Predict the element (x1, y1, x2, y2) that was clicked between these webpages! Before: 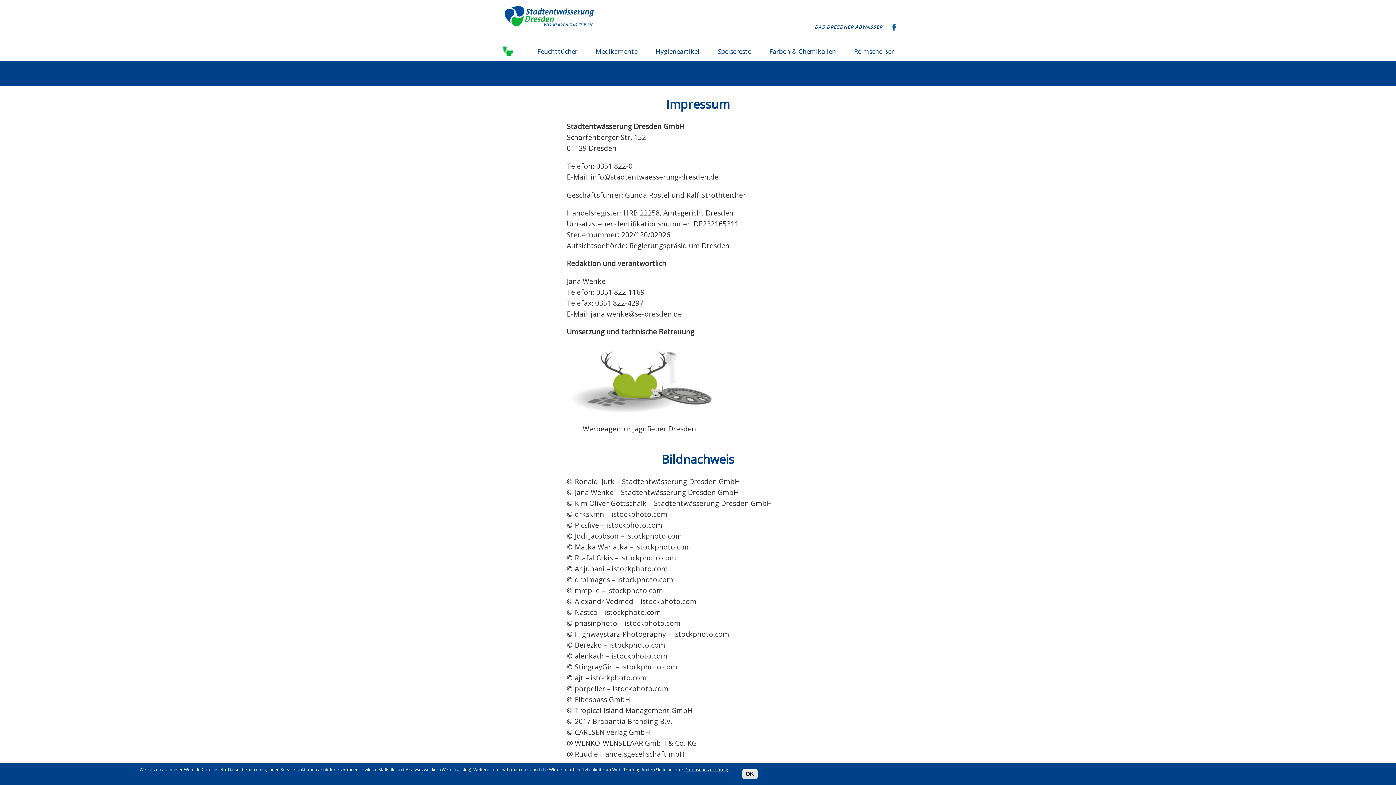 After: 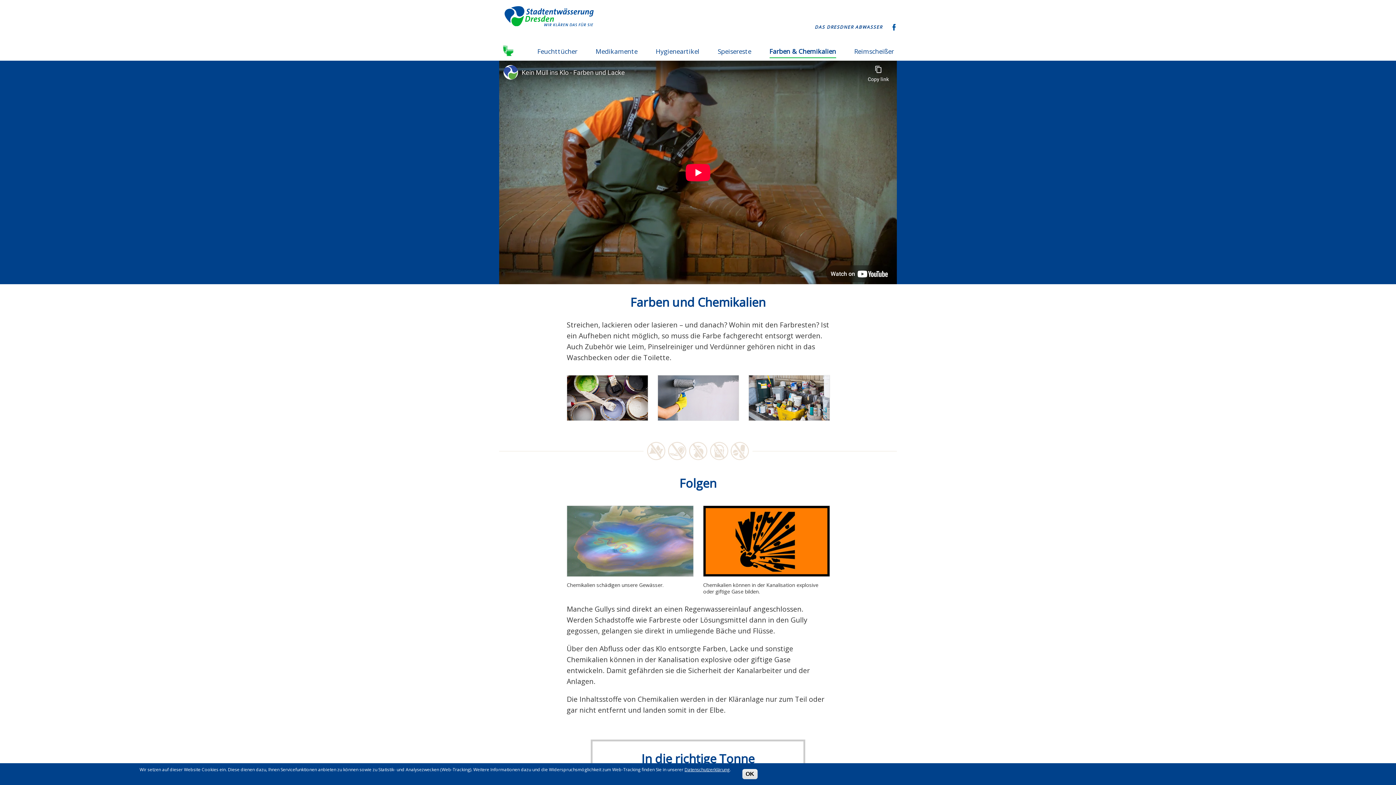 Action: label: Farben & Chemikalien bbox: (769, 42, 836, 58)